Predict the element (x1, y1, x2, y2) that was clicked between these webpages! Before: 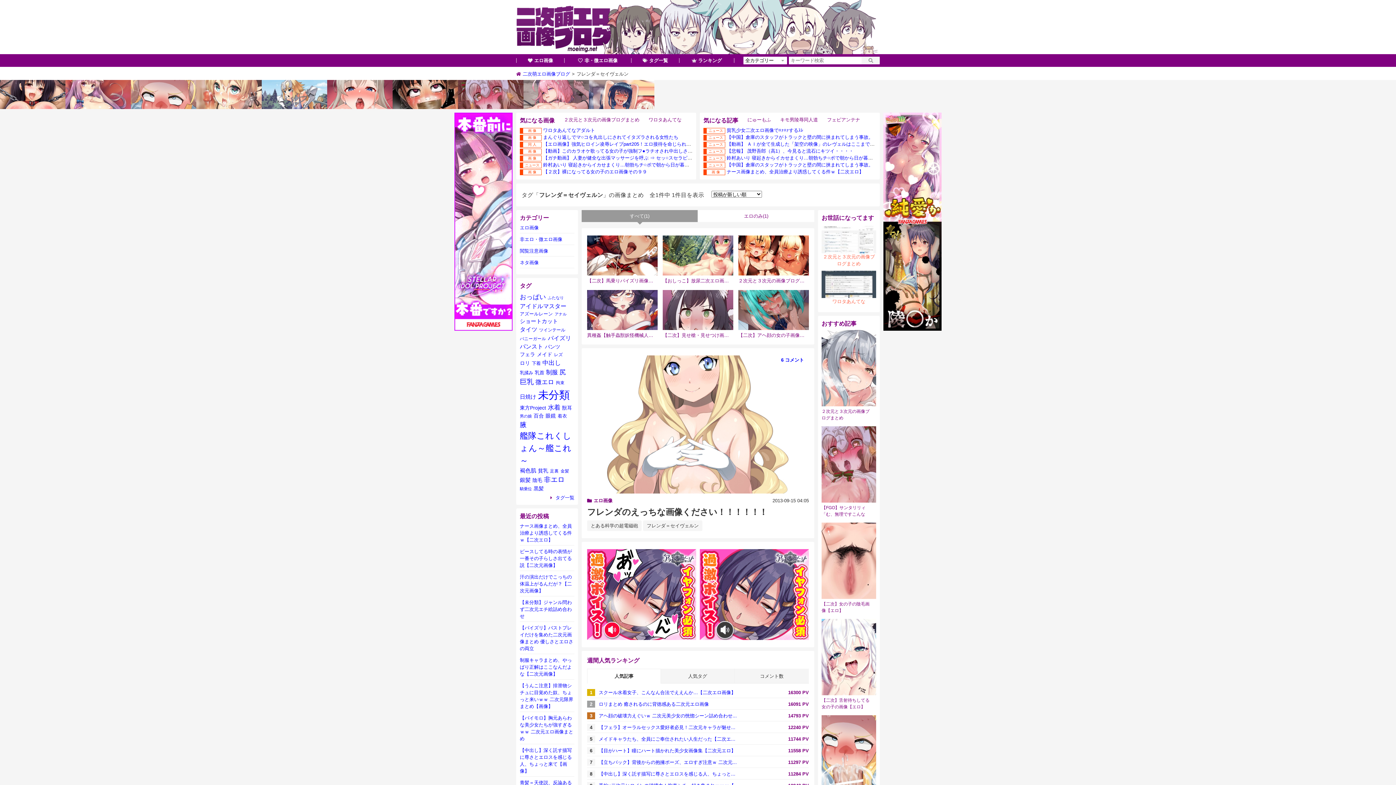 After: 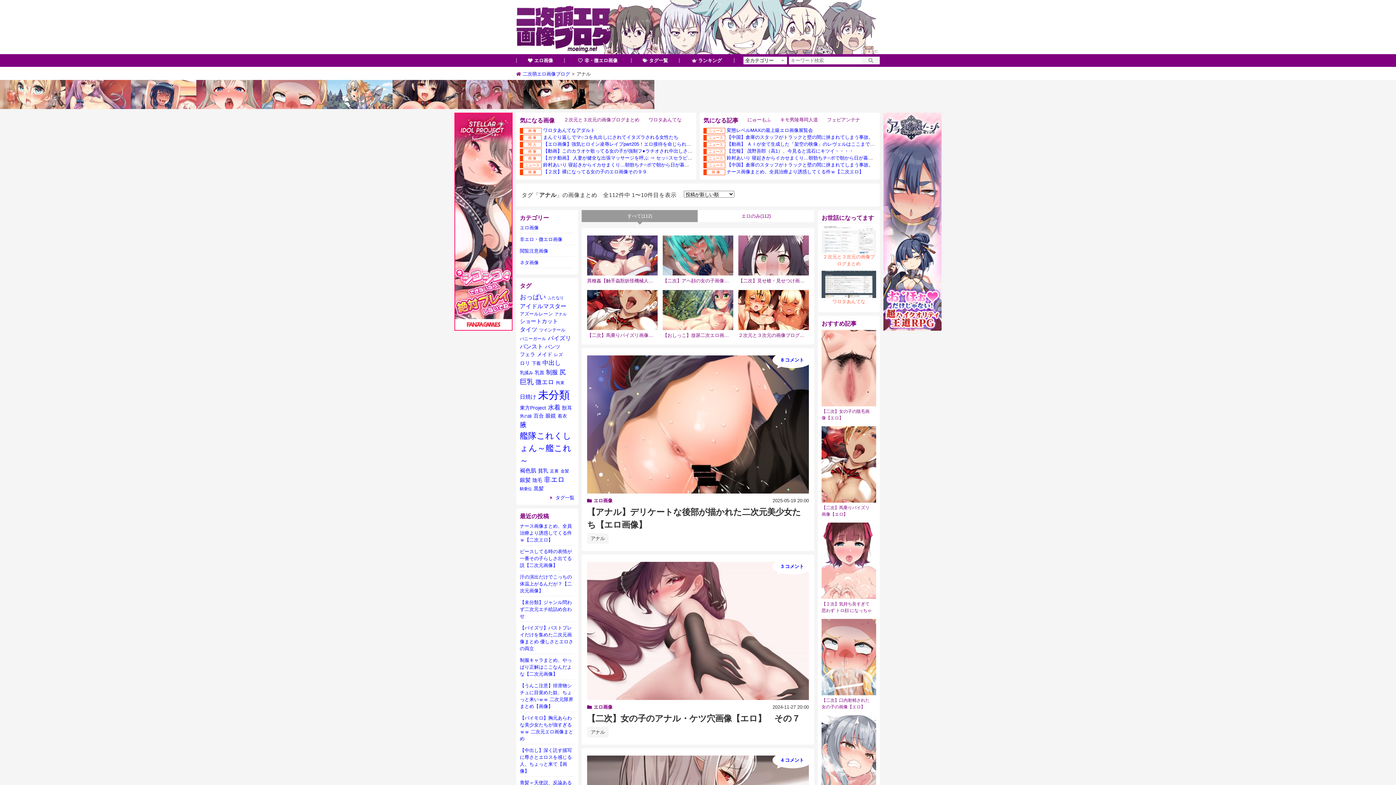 Action: bbox: (554, 311, 566, 317) label: アナル (112個の項目)